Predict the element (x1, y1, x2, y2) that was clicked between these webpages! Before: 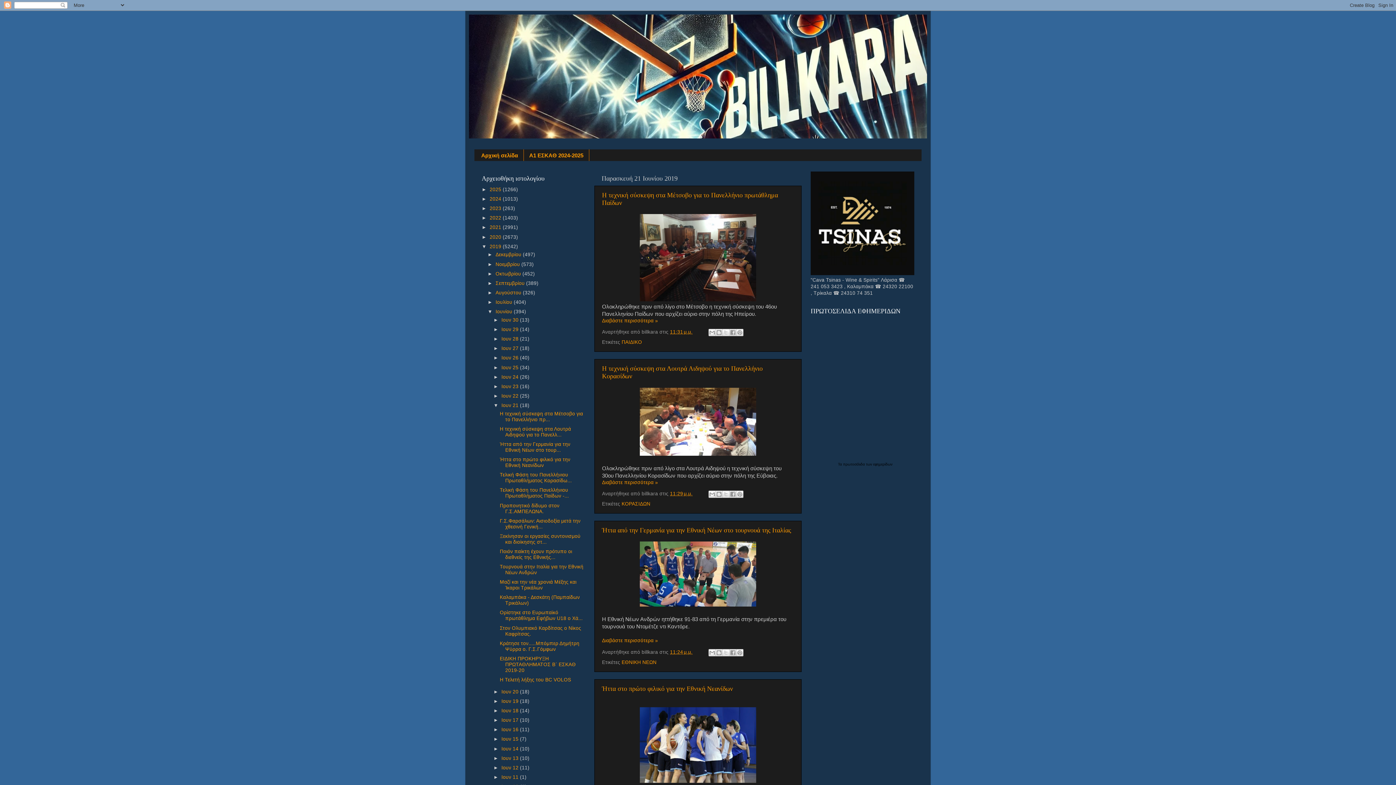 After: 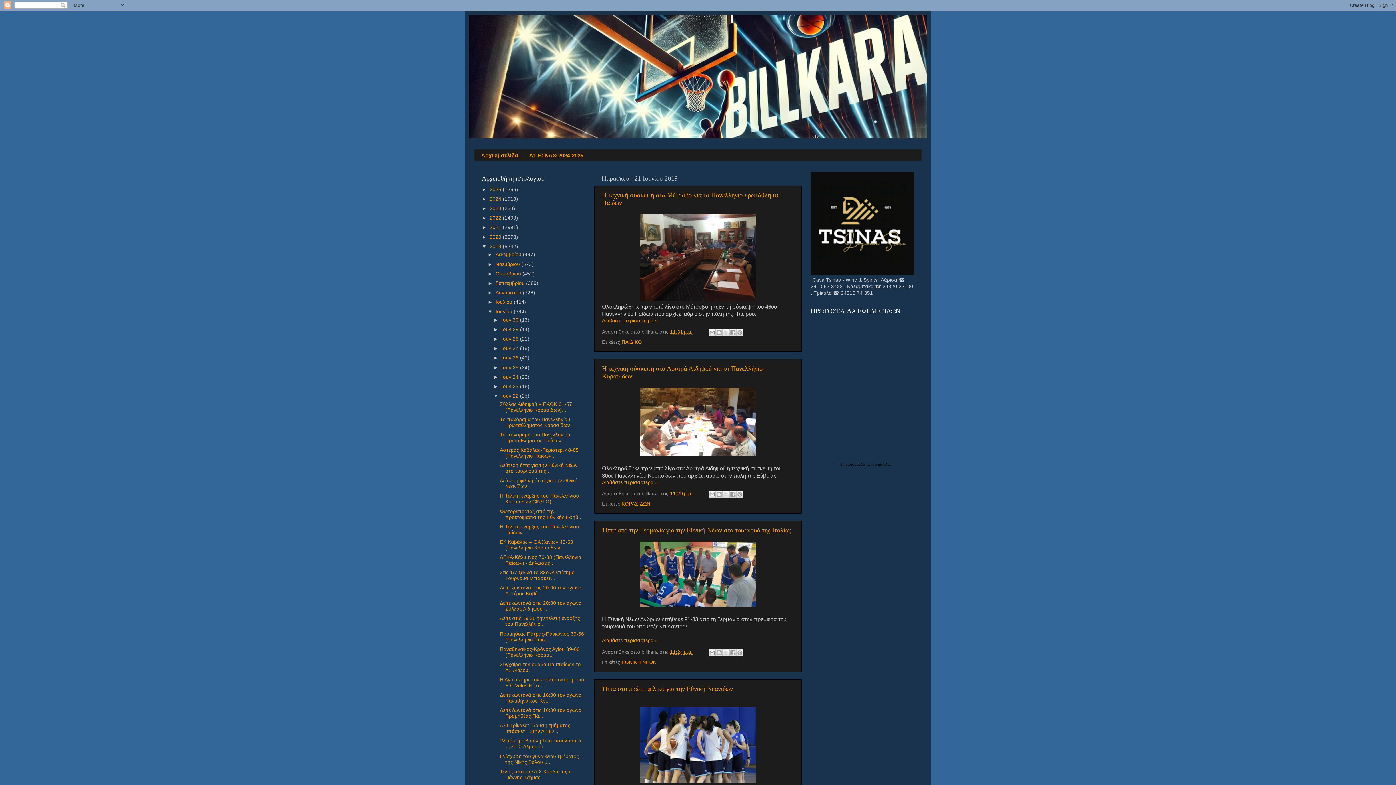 Action: bbox: (493, 393, 501, 398) label: ►  